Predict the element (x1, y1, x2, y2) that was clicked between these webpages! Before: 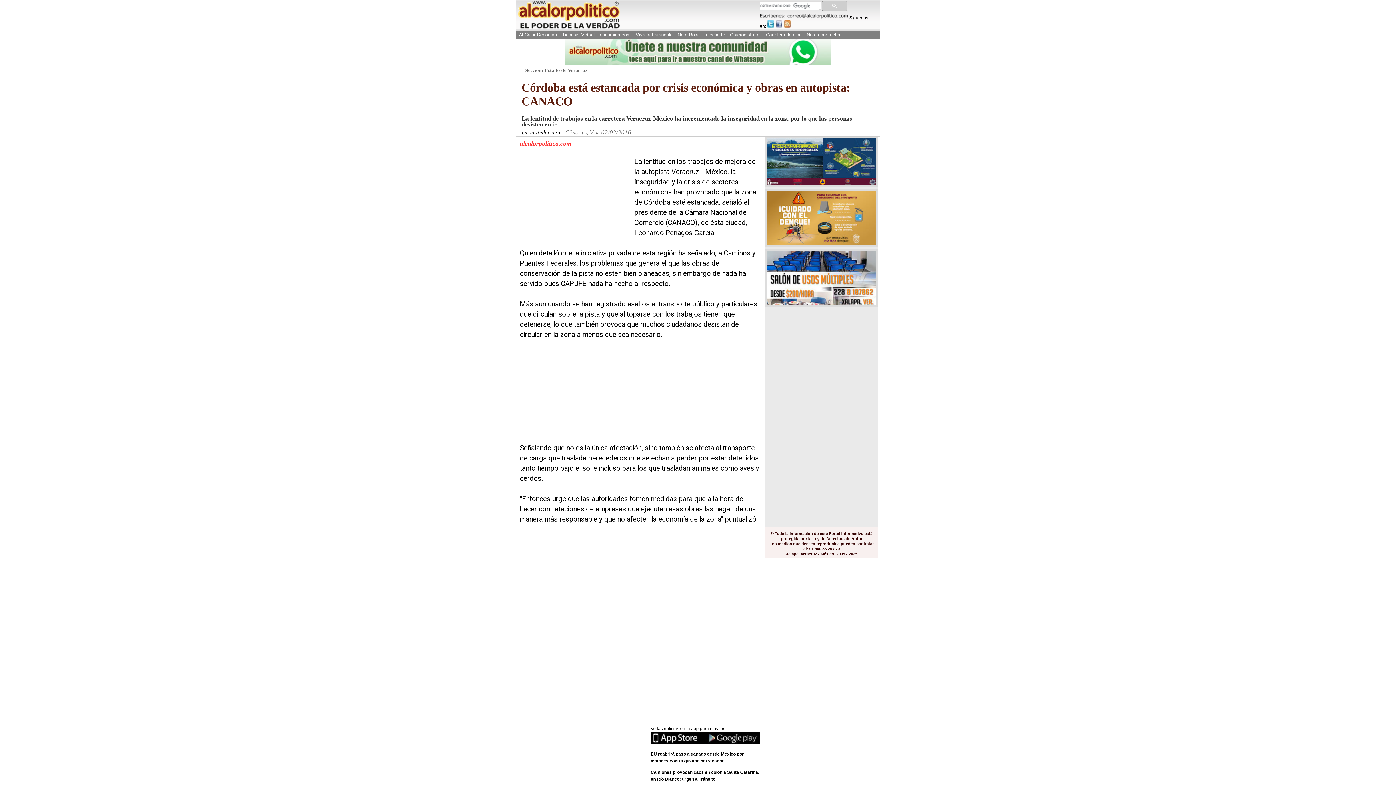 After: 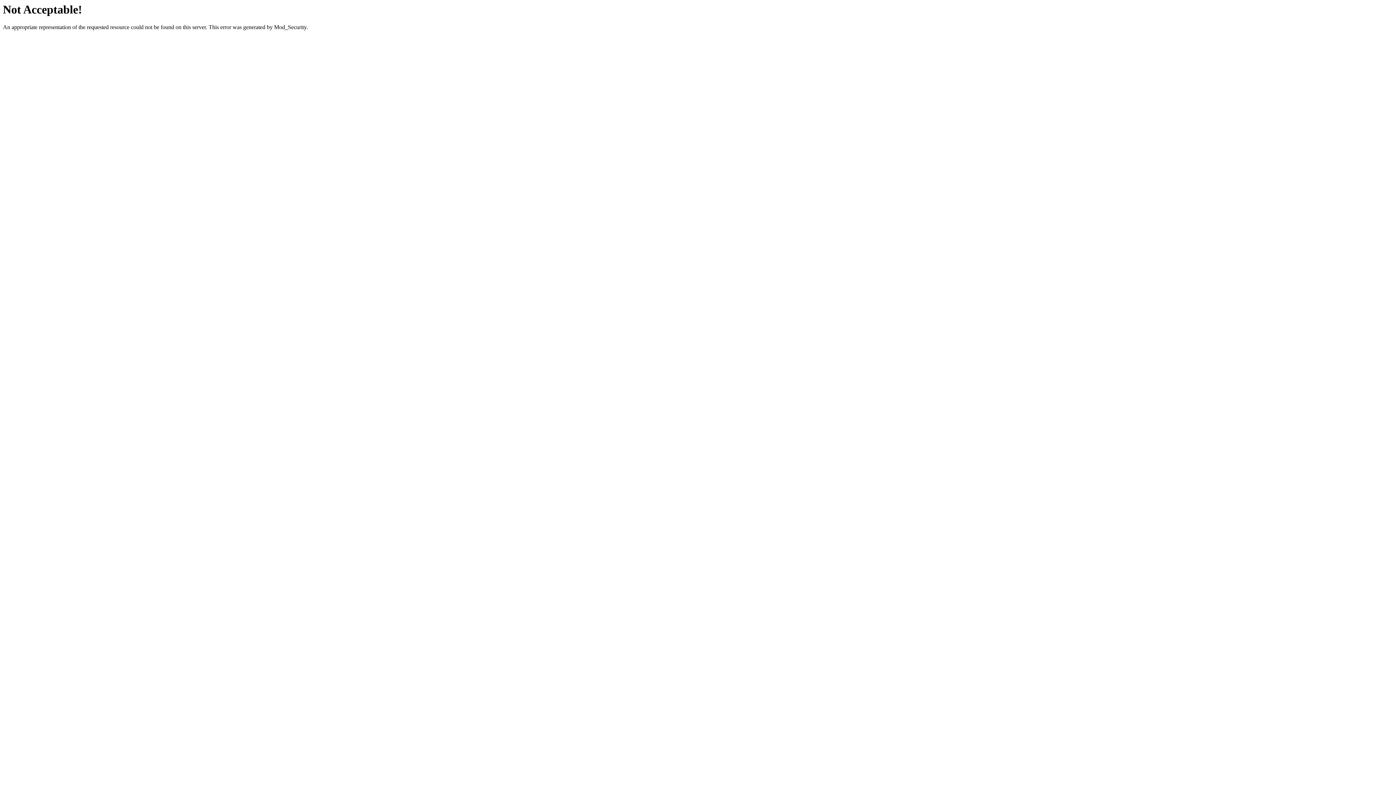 Action: bbox: (517, 30, 558, 39) label: Al Calor Deportivo